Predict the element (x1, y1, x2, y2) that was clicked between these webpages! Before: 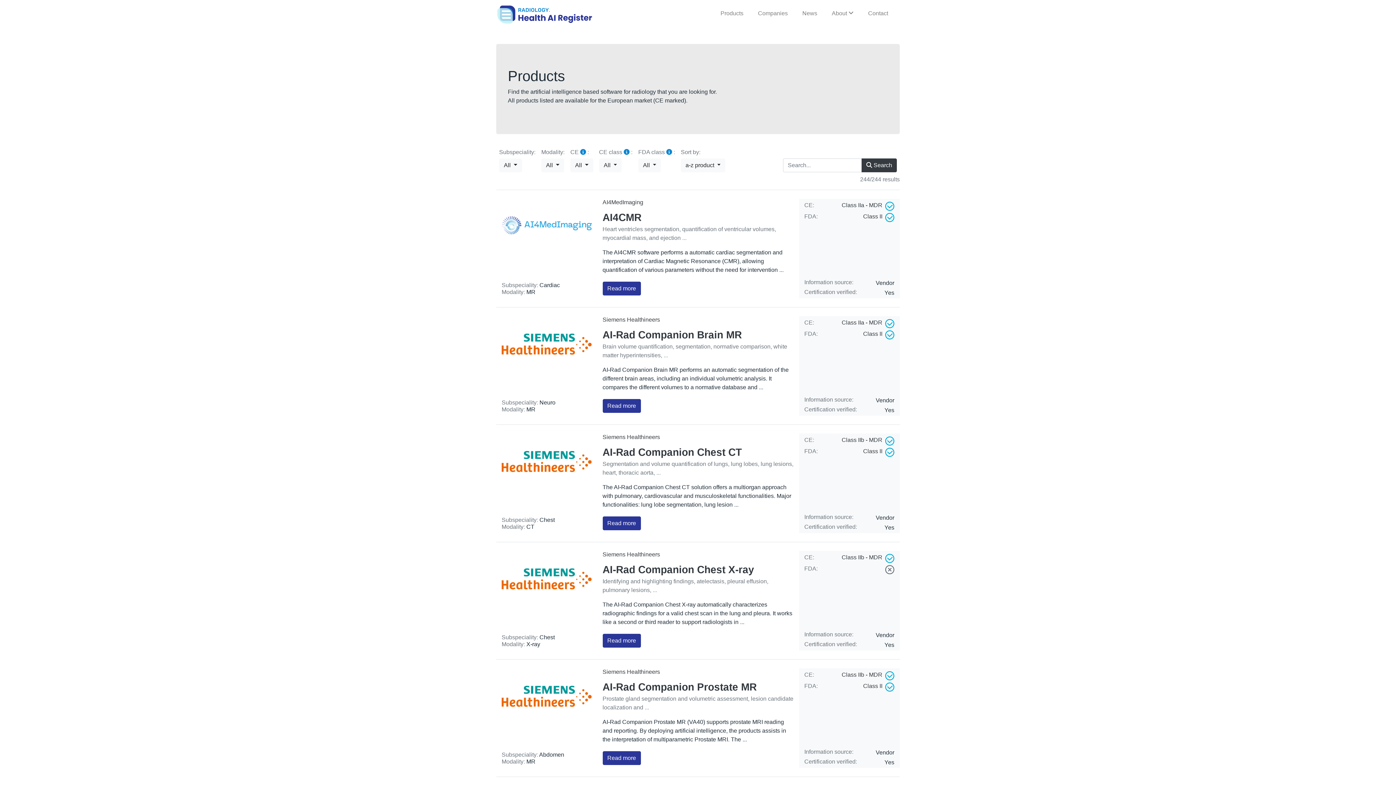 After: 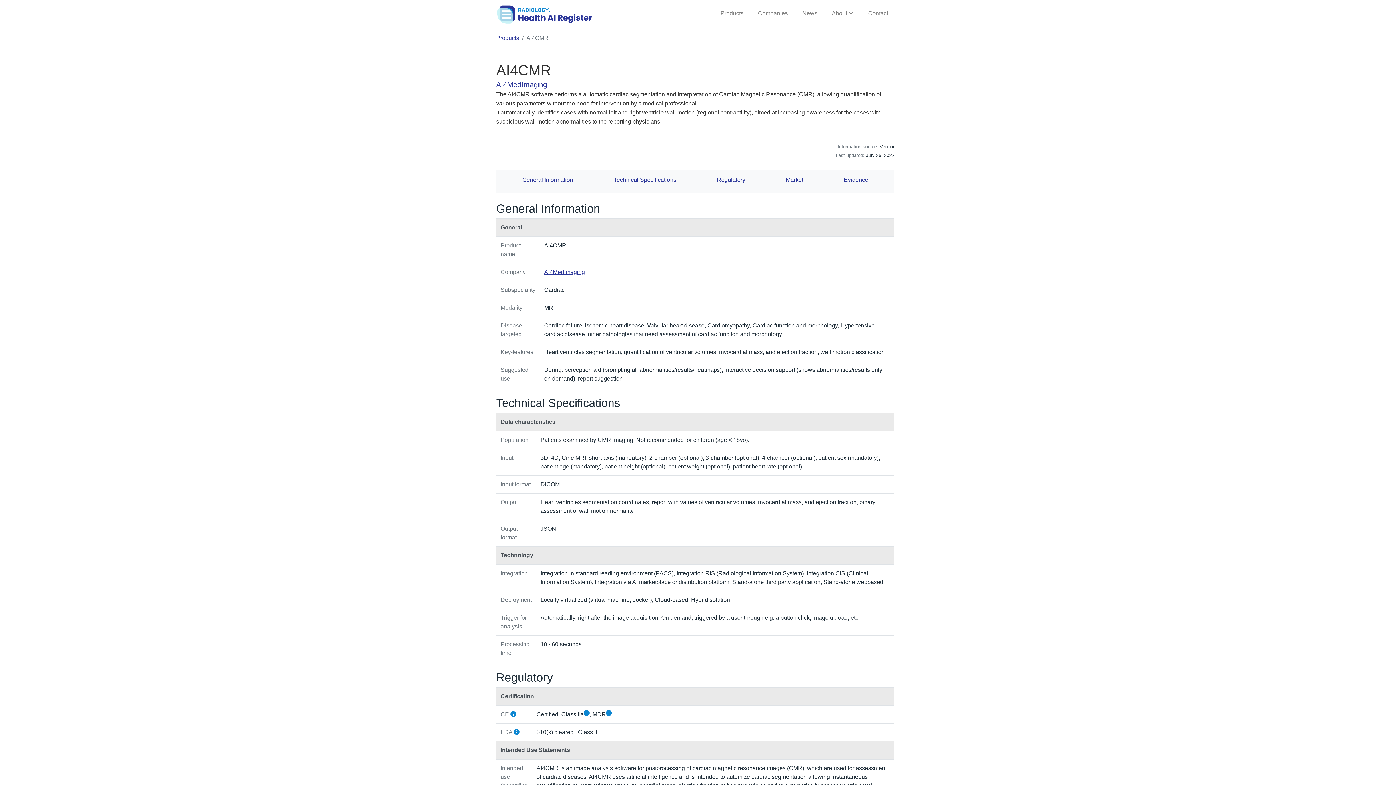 Action: label: AI4CMR bbox: (602, 212, 641, 223)